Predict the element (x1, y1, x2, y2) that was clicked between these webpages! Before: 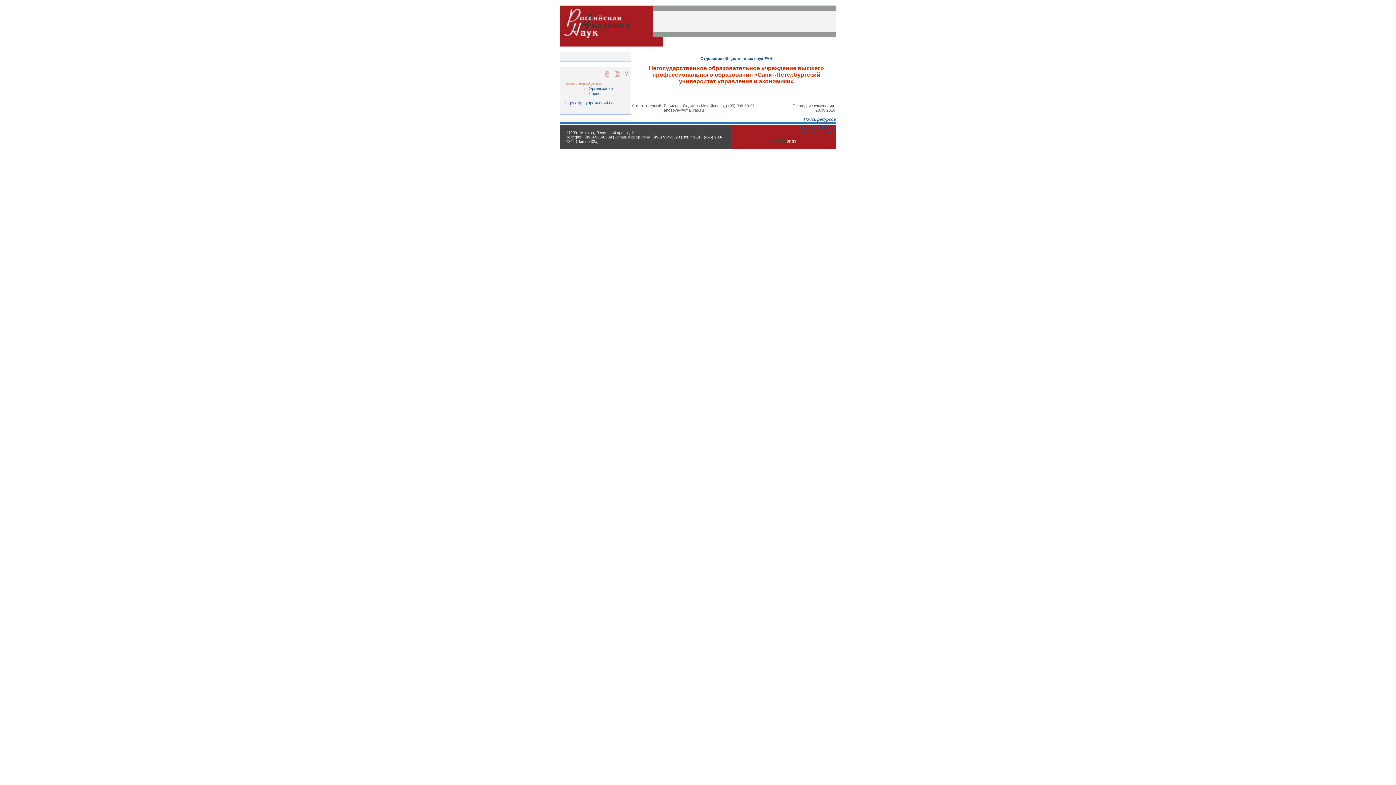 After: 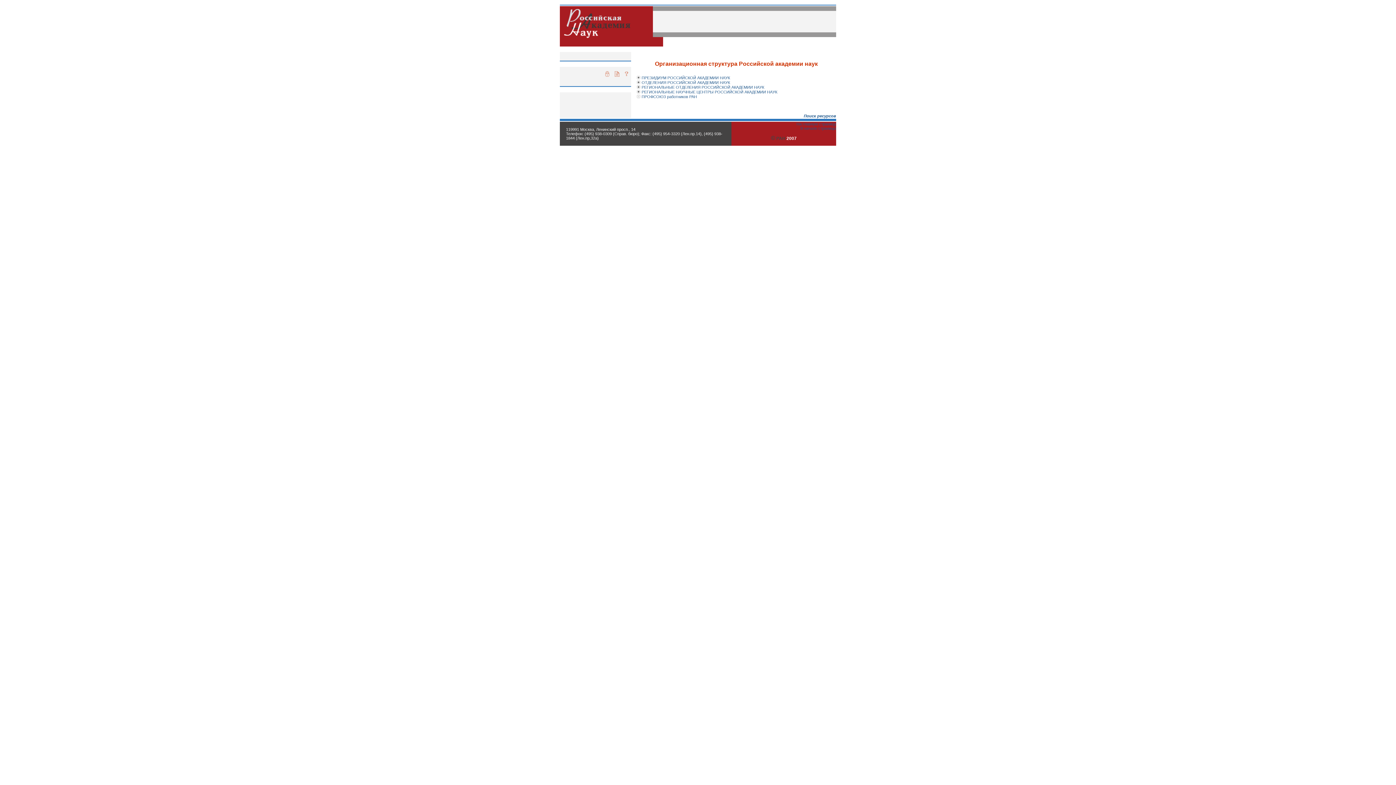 Action: label: Структура учреждений РАН bbox: (565, 100, 616, 105)